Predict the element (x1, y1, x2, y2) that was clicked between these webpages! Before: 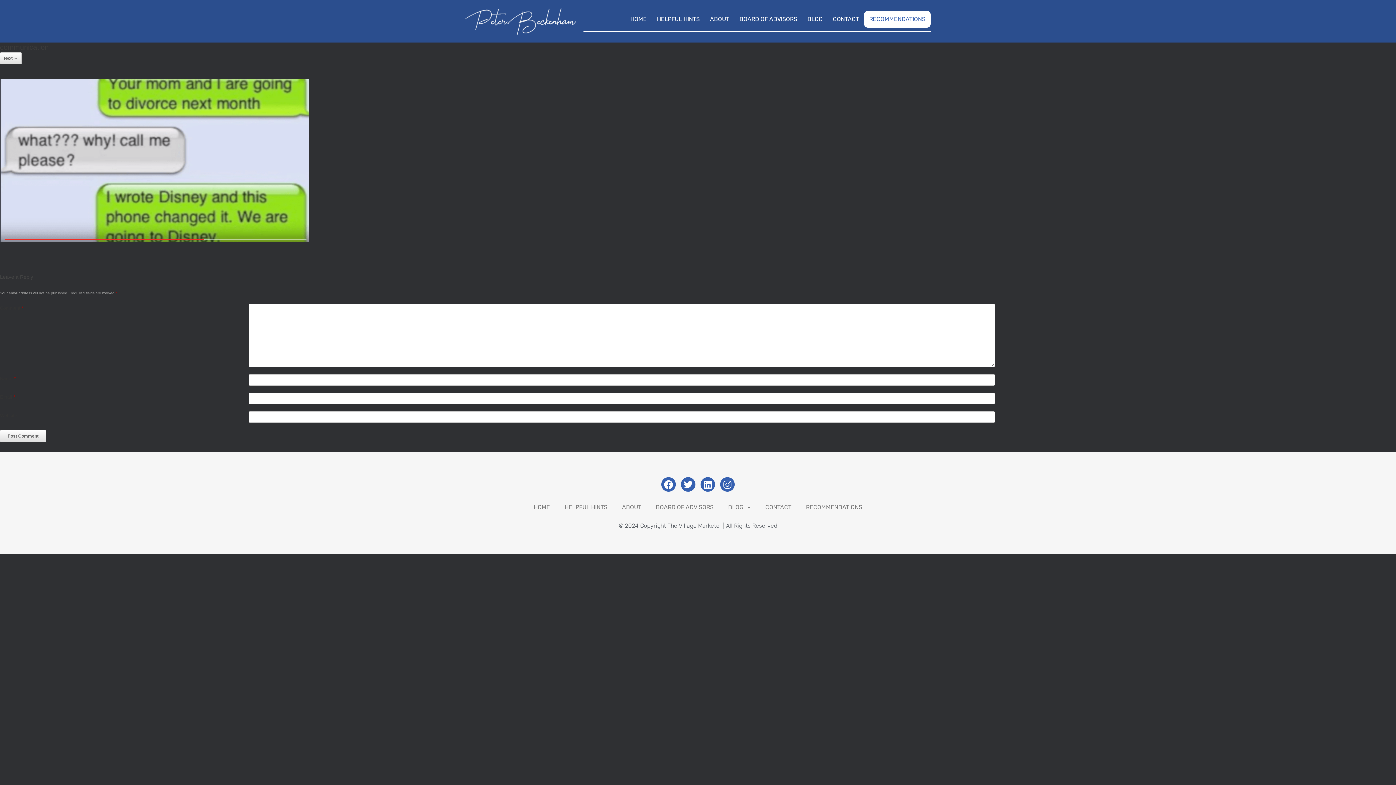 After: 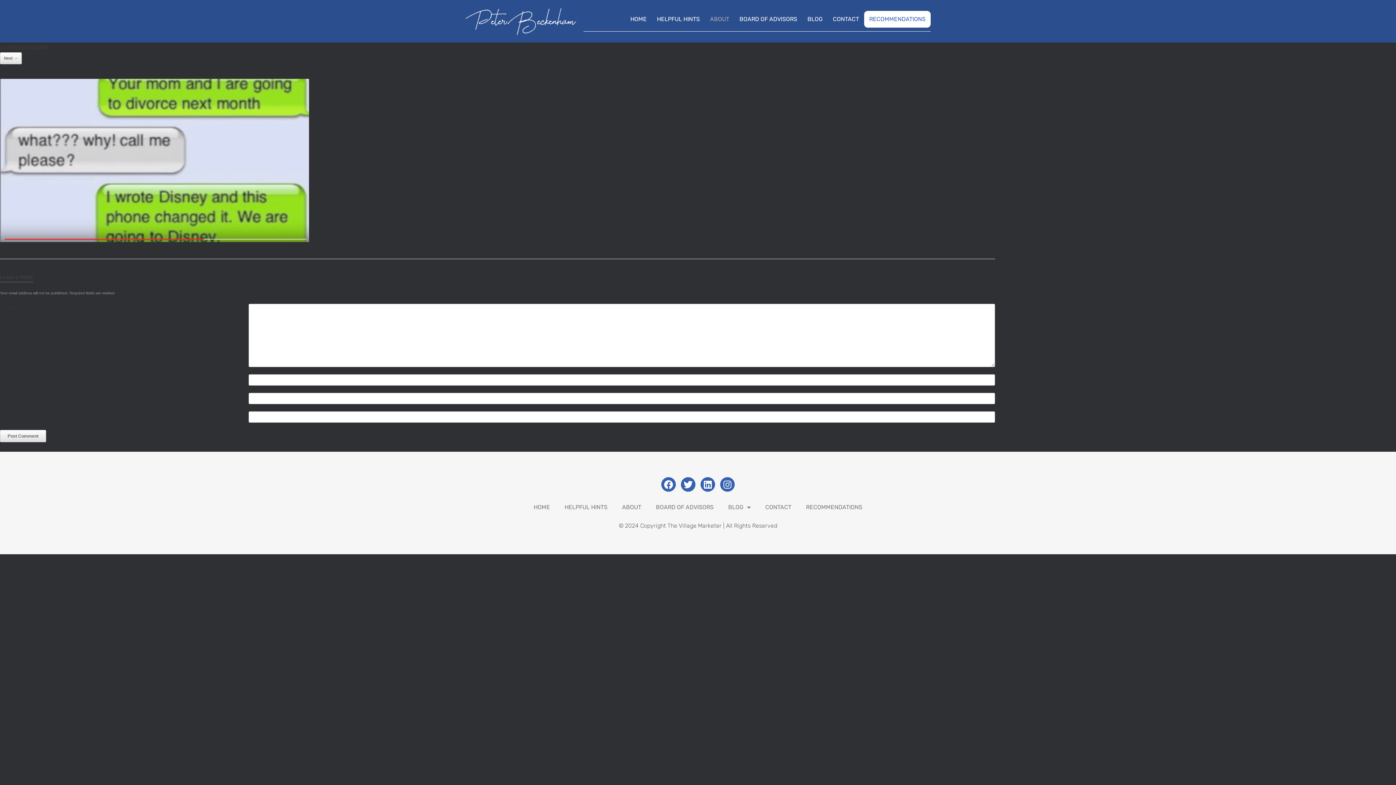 Action: label: ABOUT bbox: (705, 10, 734, 27)